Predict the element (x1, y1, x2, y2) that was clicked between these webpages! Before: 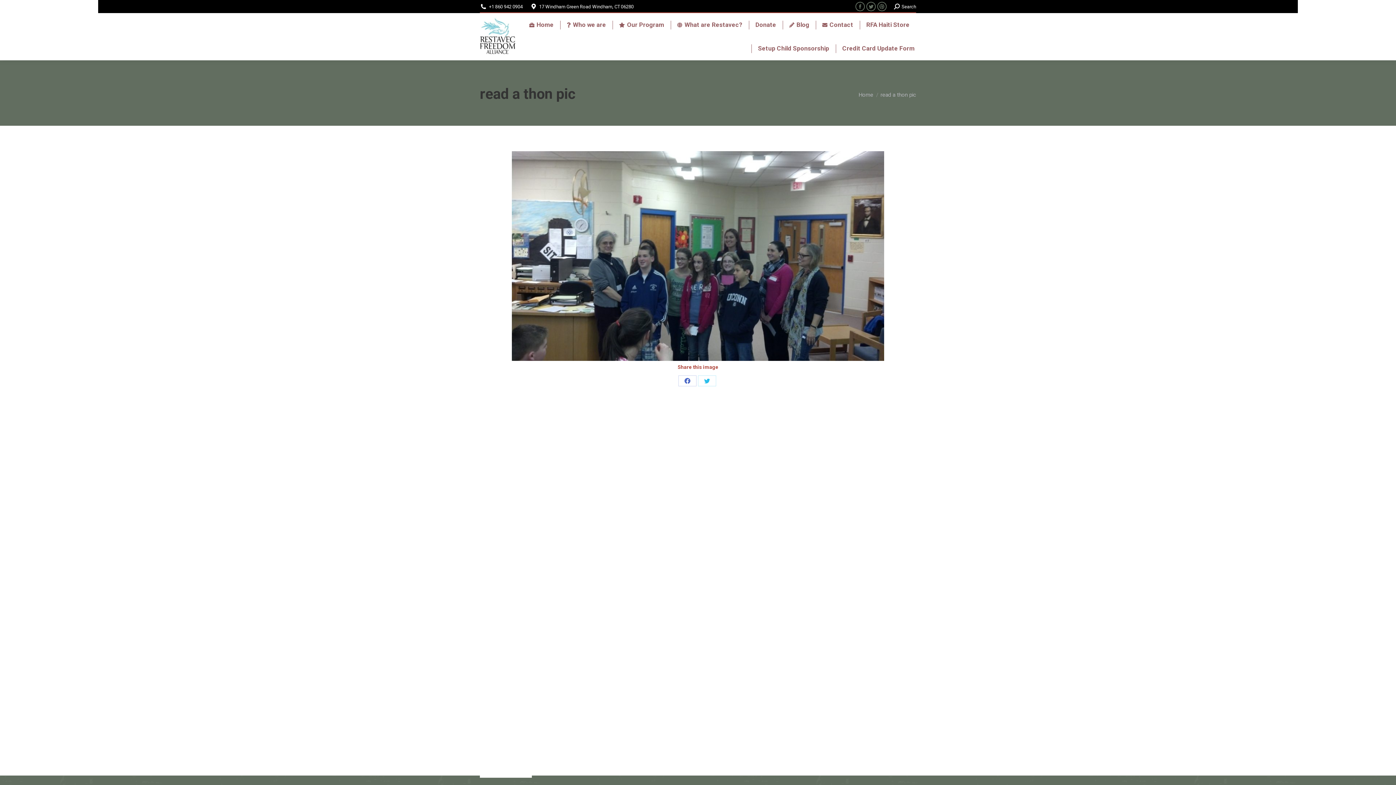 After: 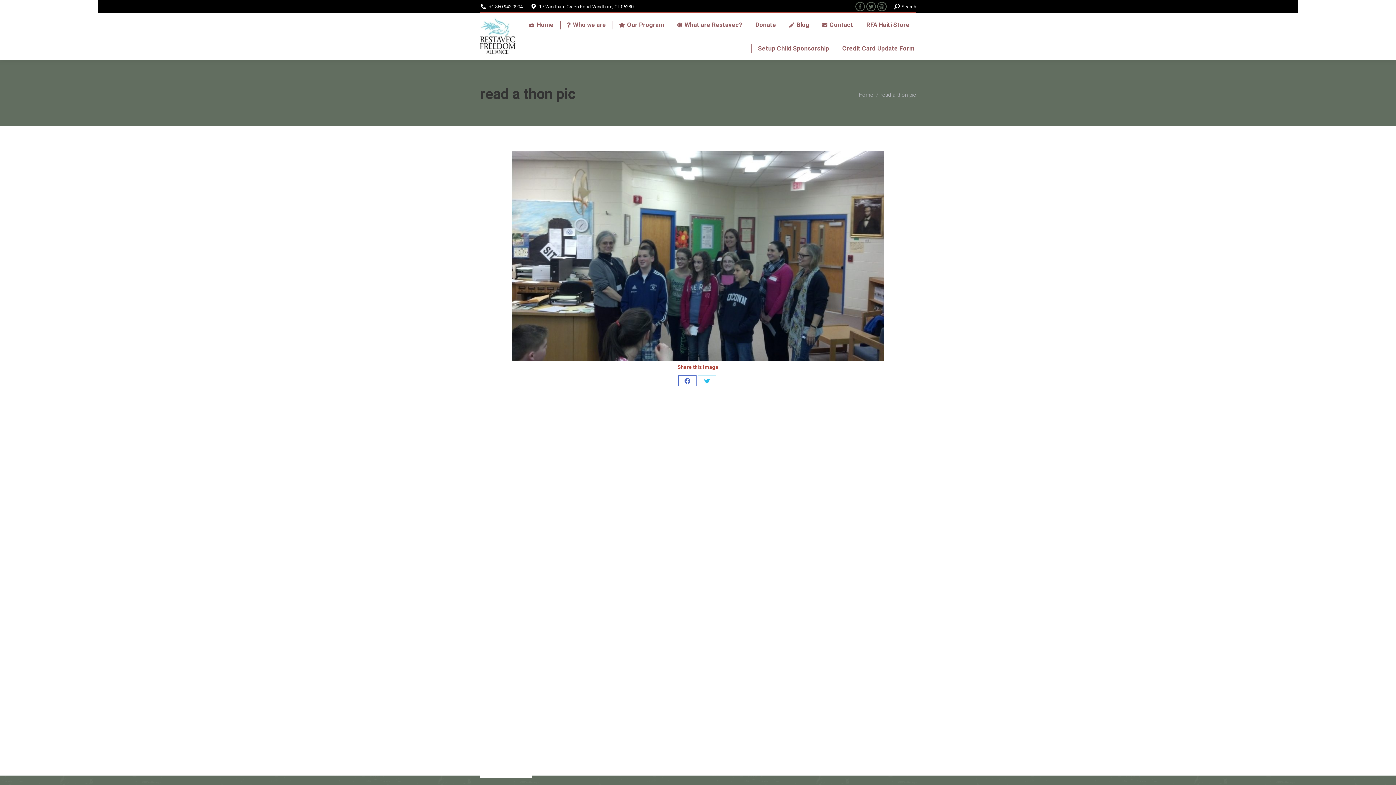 Action: label: Share on Facebook bbox: (678, 375, 696, 386)